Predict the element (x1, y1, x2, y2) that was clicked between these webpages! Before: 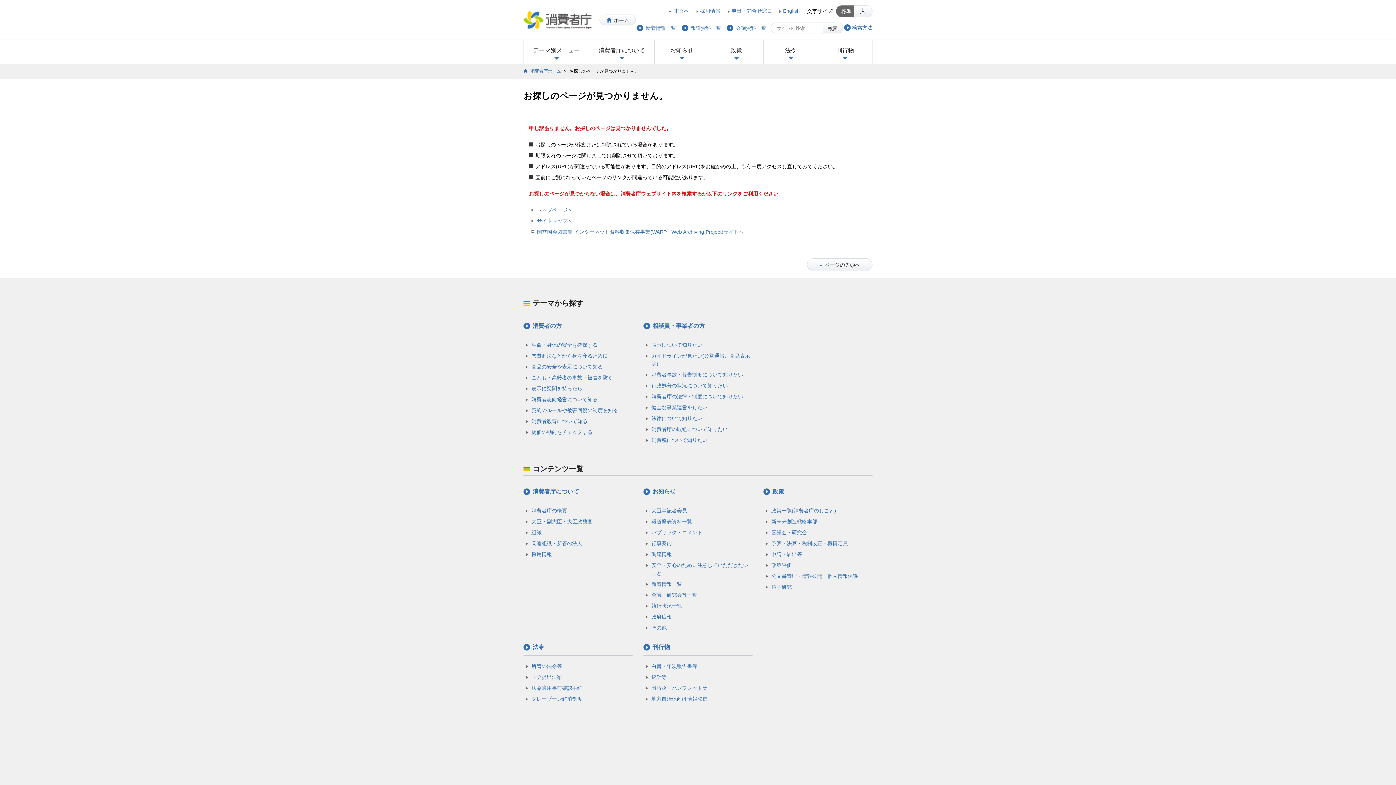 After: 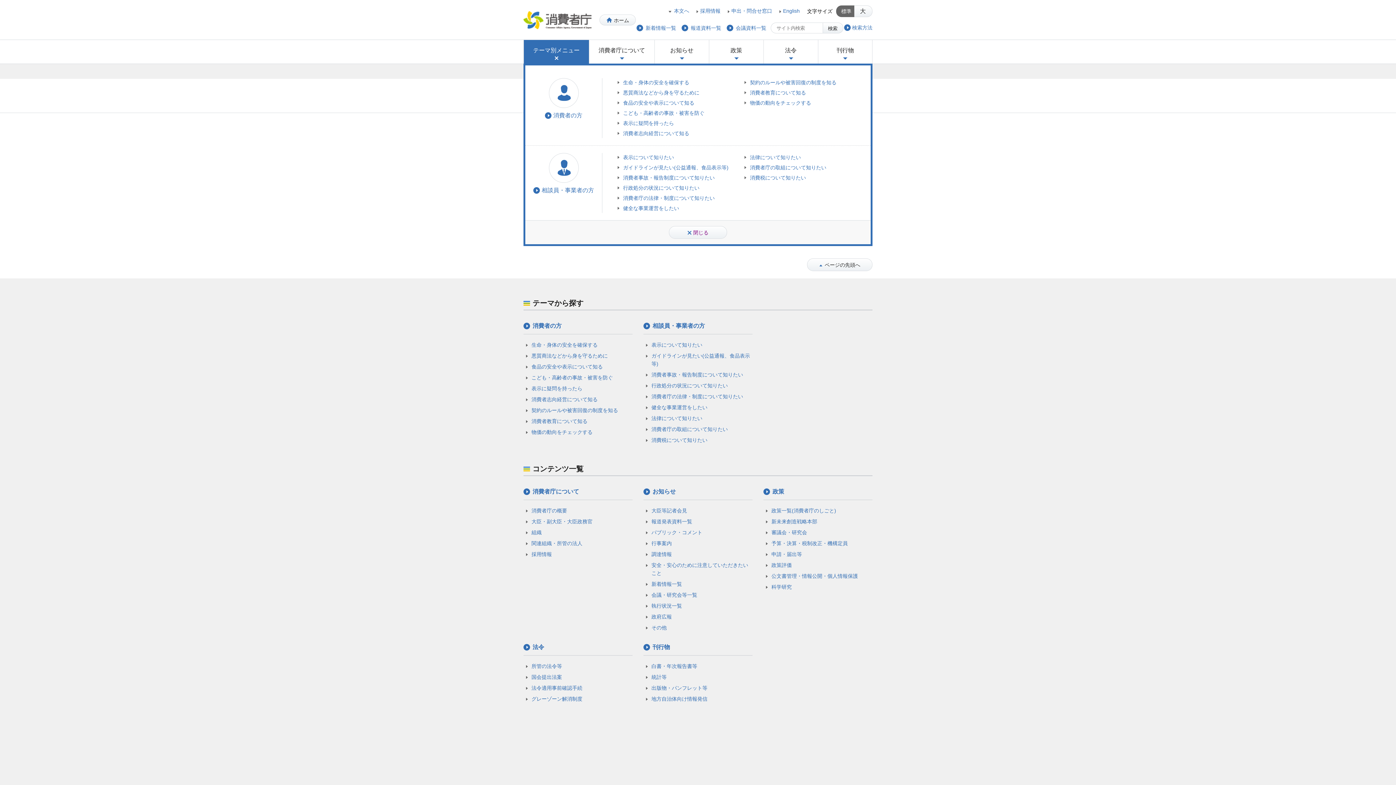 Action: label: テーマ別メニュー bbox: (523, 40, 589, 63)